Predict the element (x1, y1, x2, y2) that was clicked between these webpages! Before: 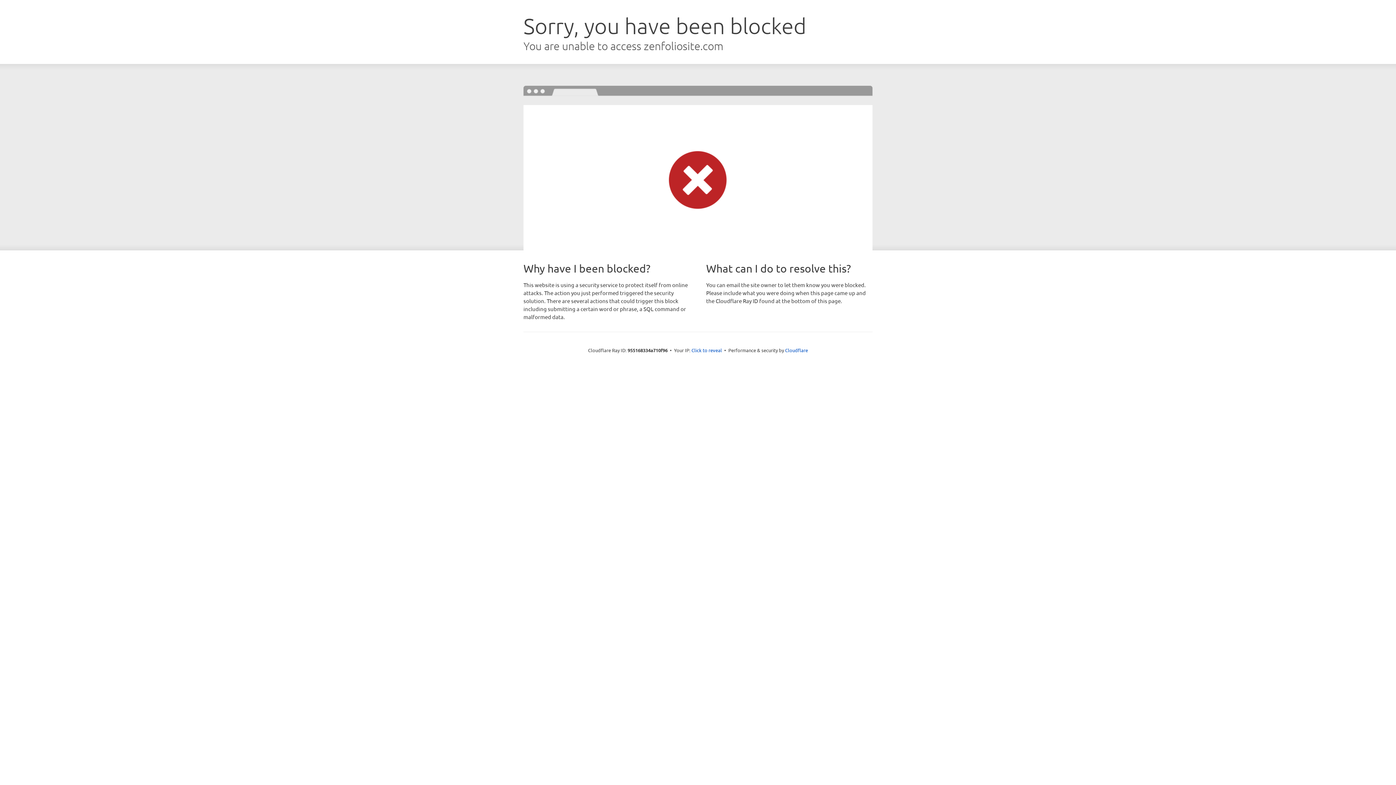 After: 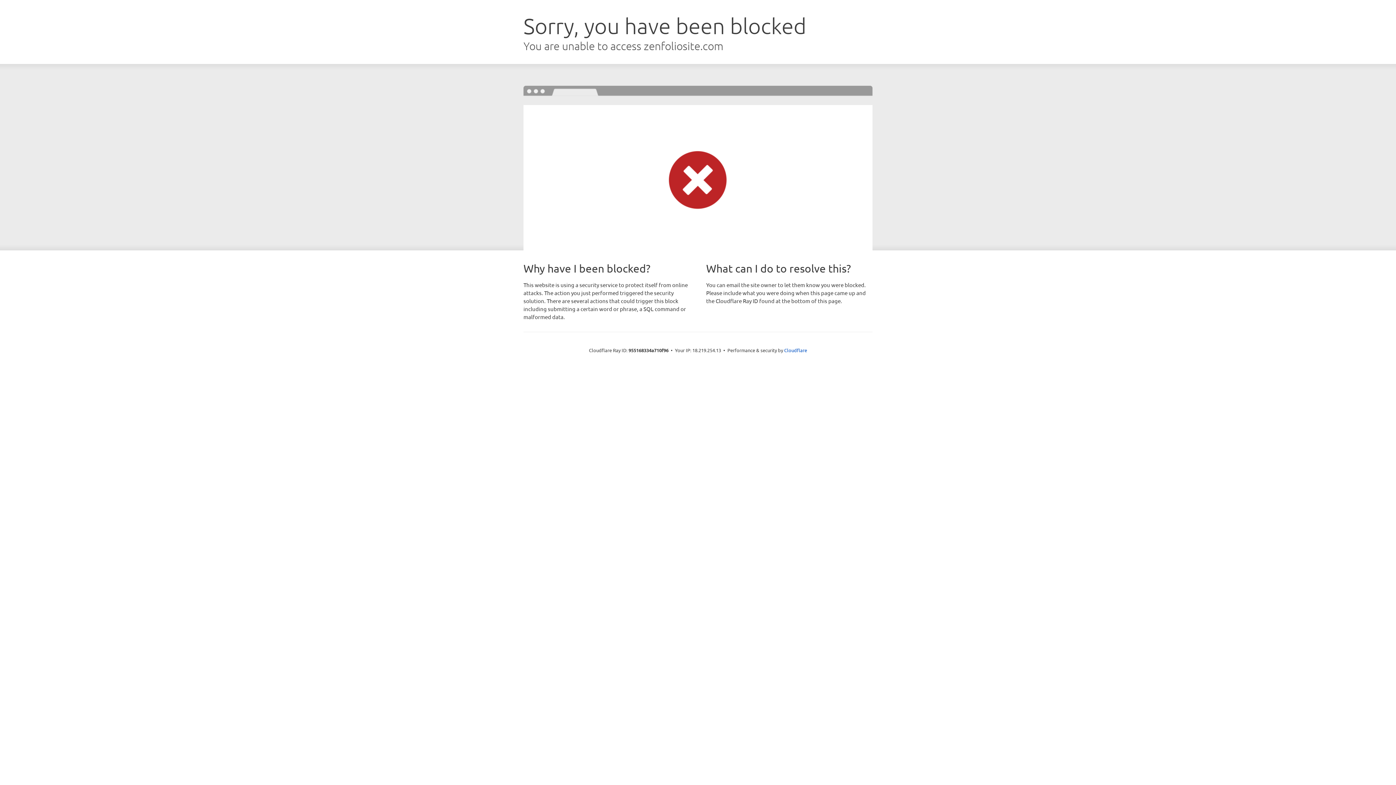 Action: label: Click to reveal bbox: (691, 346, 722, 353)